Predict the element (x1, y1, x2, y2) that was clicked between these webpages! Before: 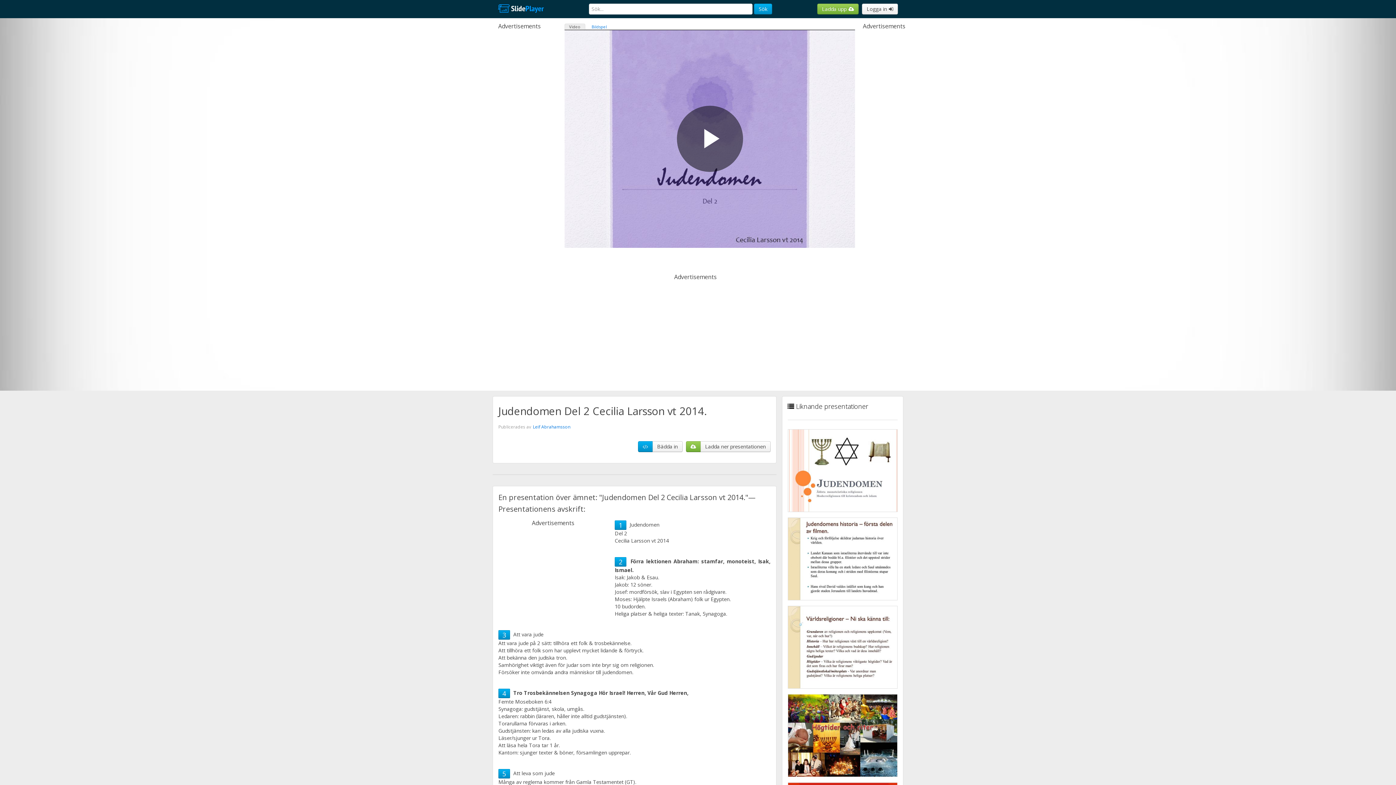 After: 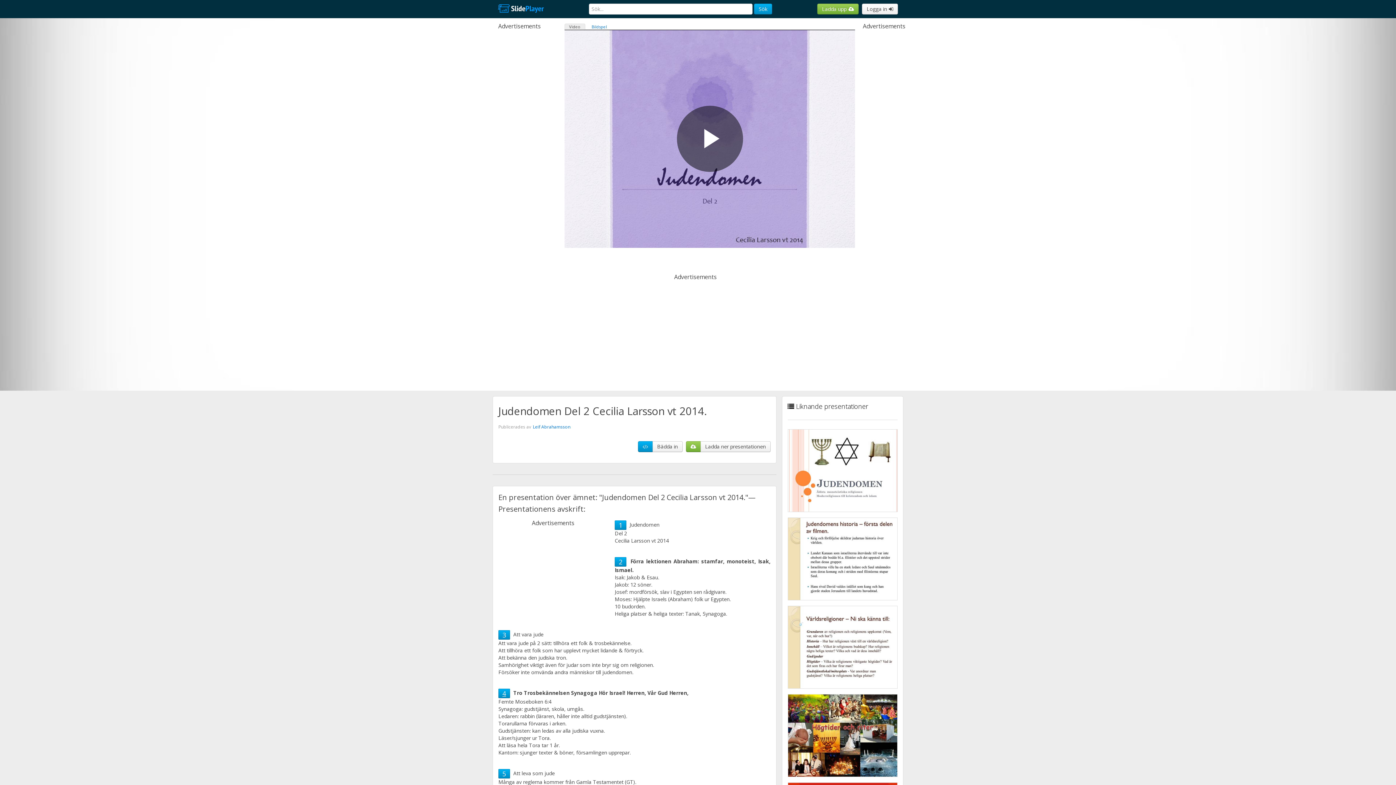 Action: bbox: (502, 689, 506, 698) label: 4